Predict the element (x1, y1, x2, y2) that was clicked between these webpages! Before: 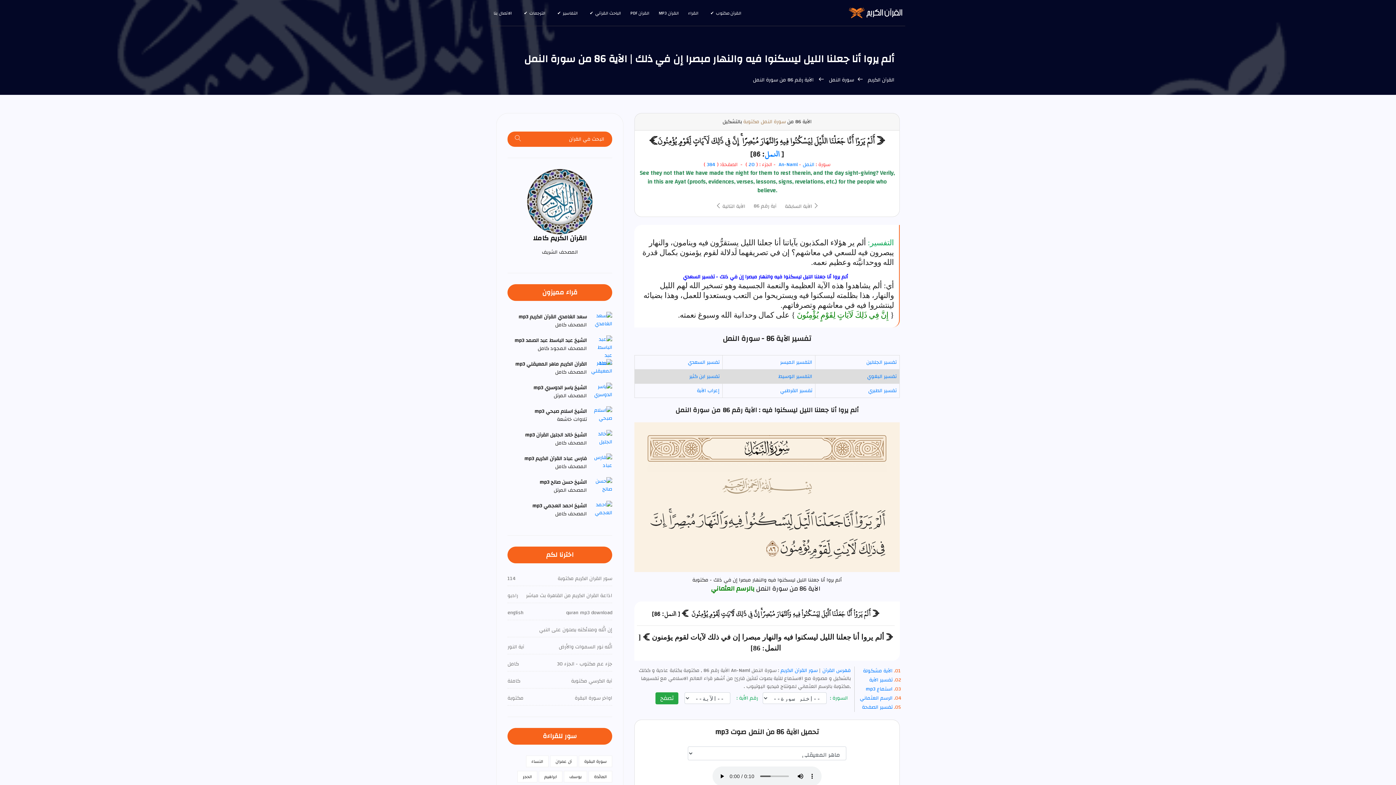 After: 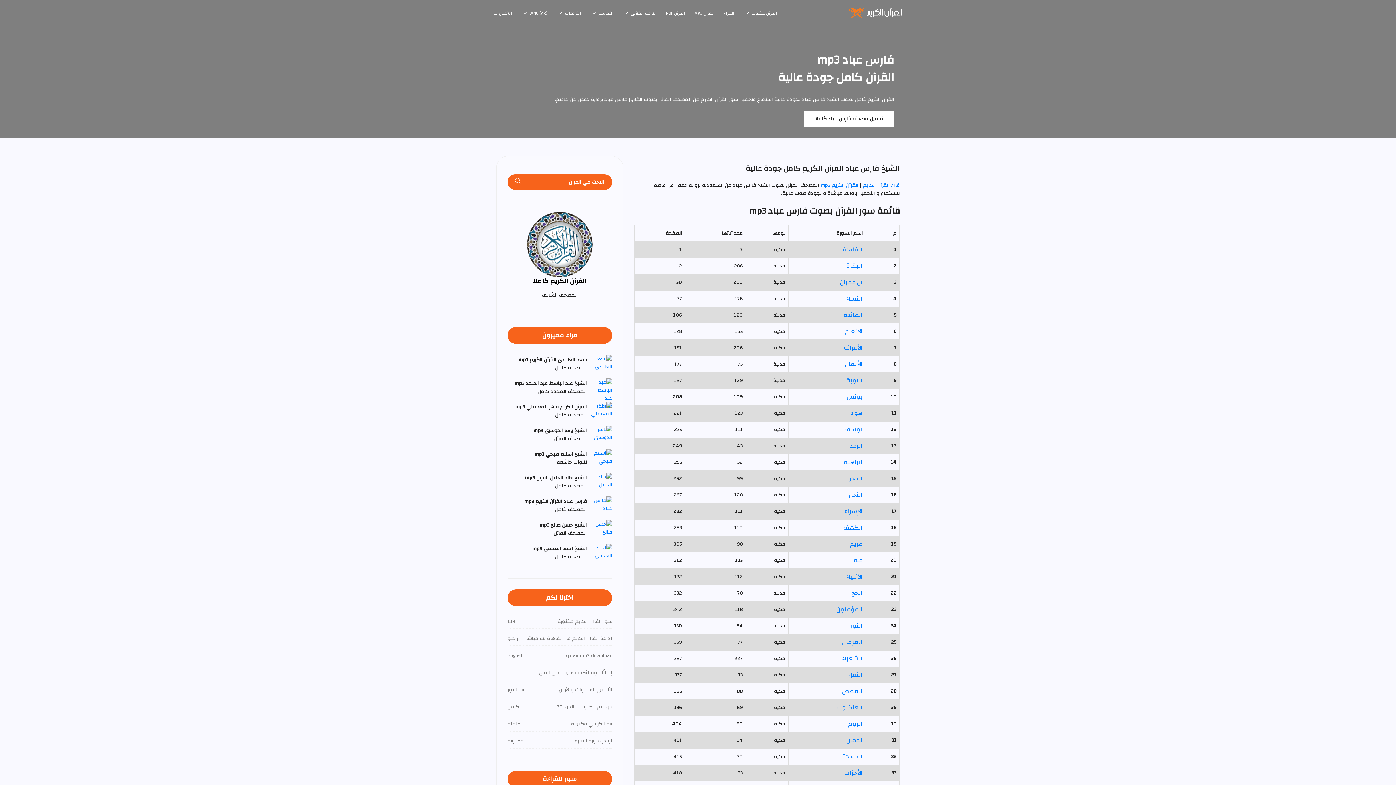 Action: bbox: (524, 454, 586, 462) label: فارس عباد القرآن الكريم mp3